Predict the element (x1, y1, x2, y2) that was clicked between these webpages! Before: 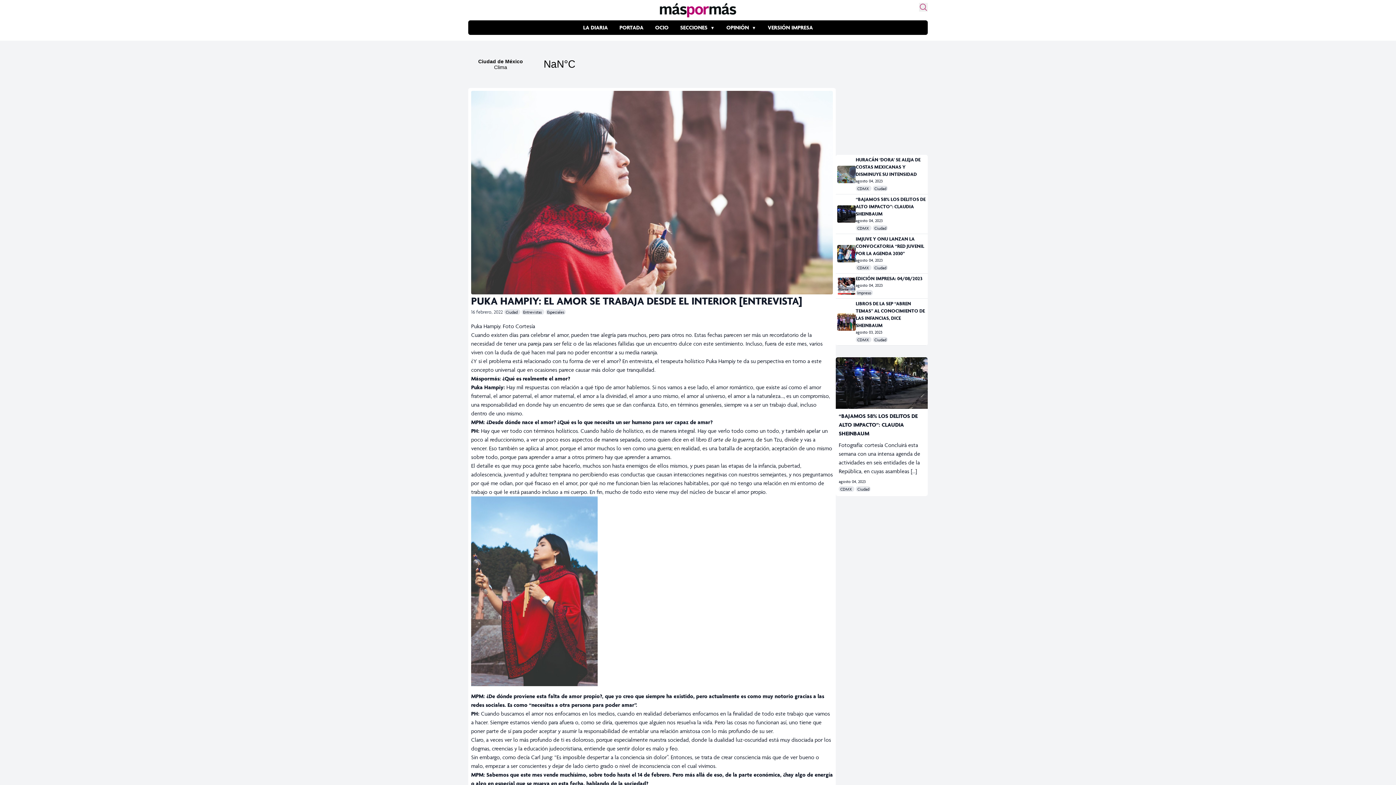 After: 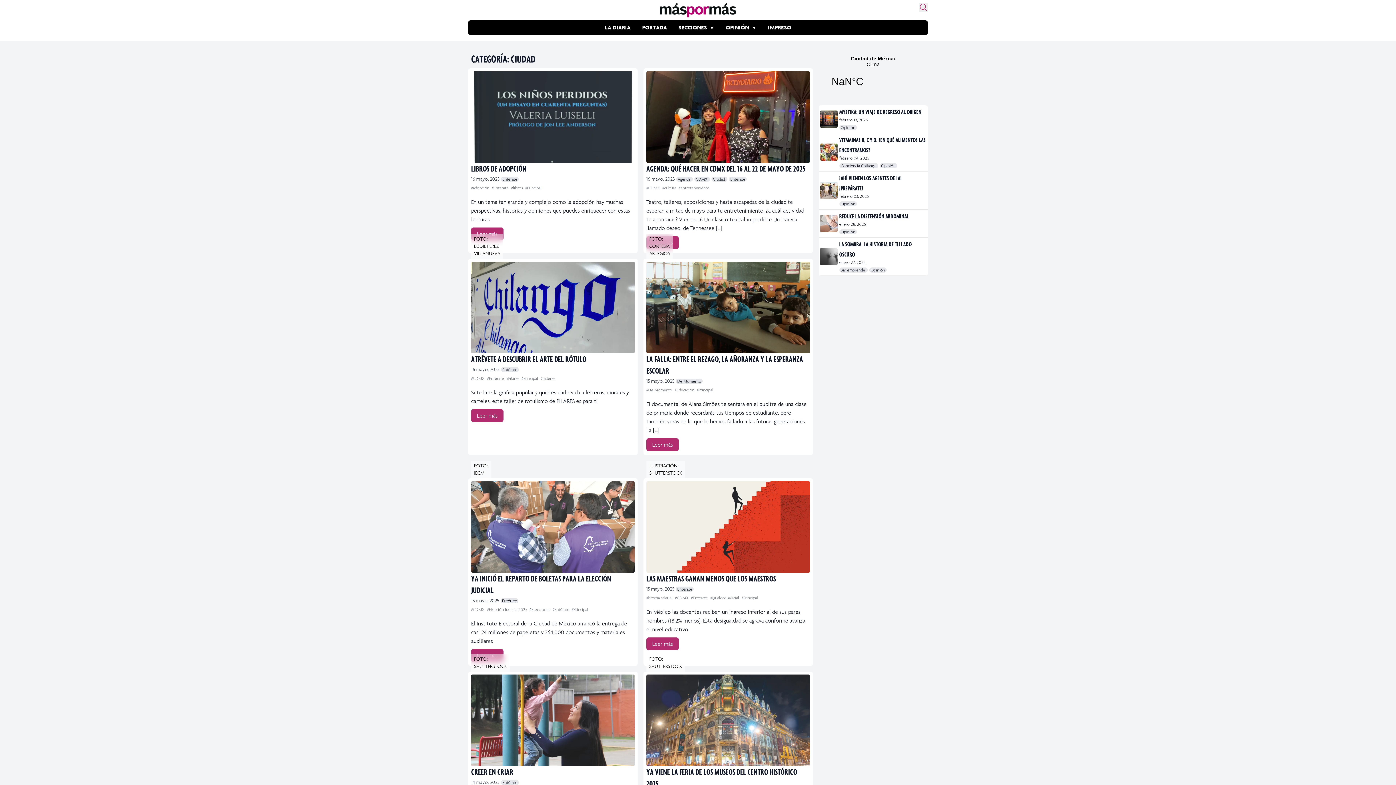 Action: label: Ciudad  bbox: (504, 309, 520, 314)